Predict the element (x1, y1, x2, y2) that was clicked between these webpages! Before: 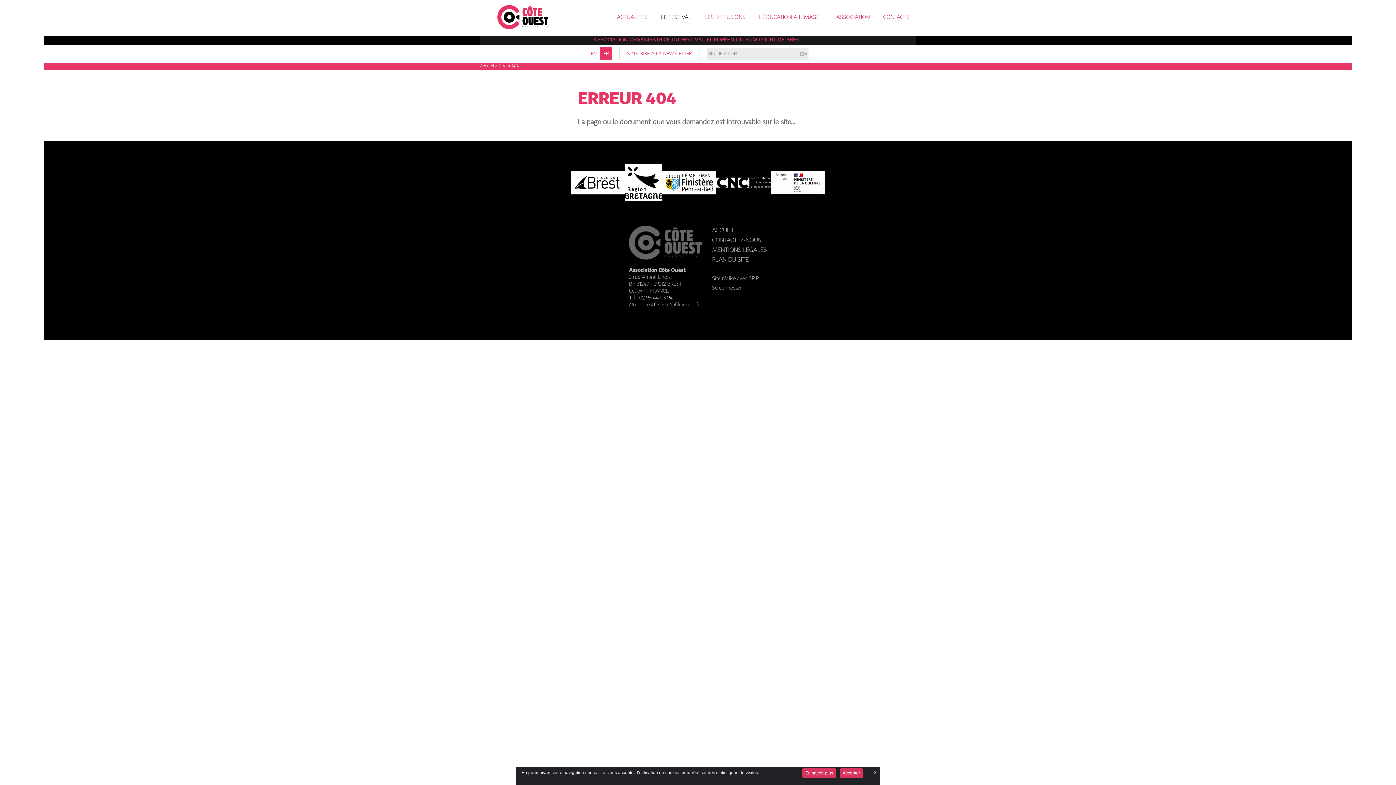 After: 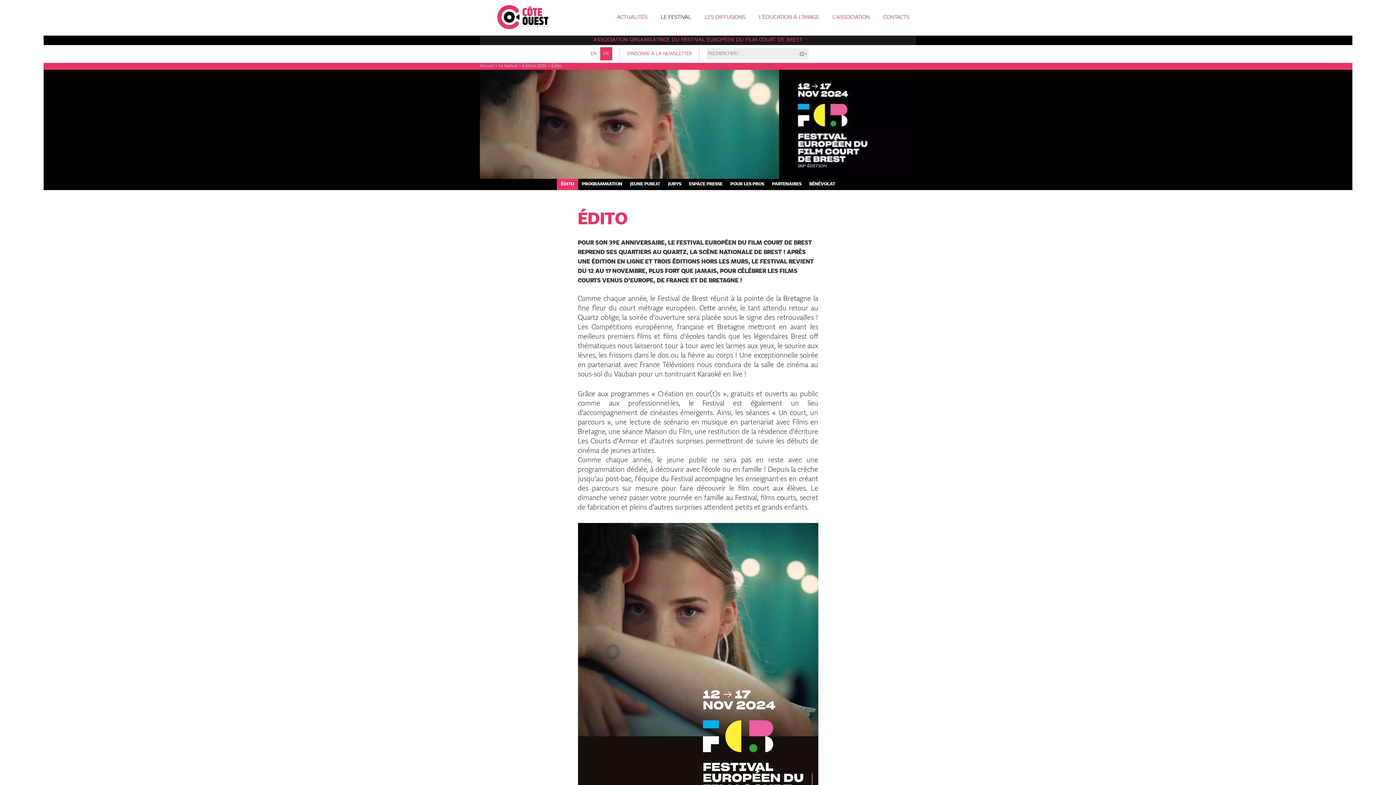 Action: label: LE FESTIVAL bbox: (654, 0, 698, 35)